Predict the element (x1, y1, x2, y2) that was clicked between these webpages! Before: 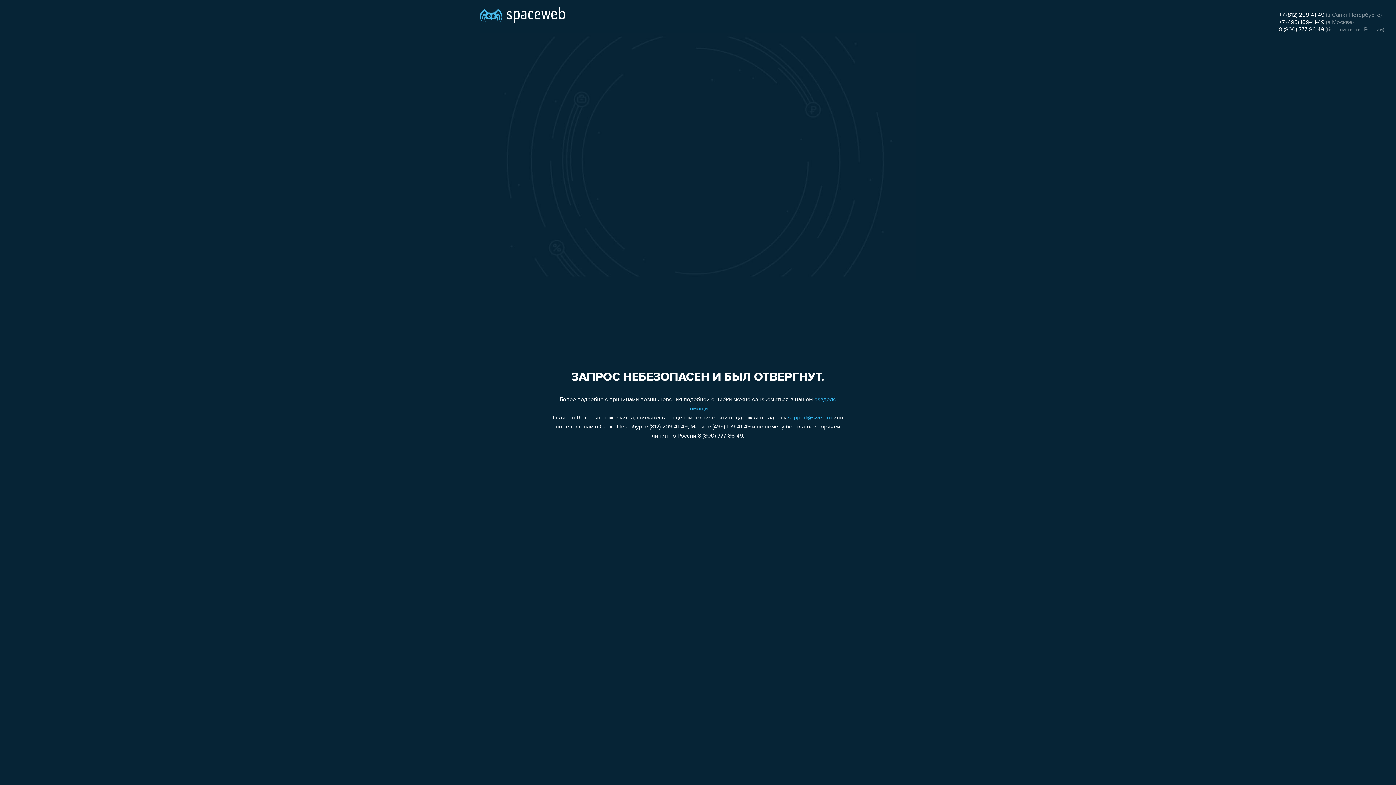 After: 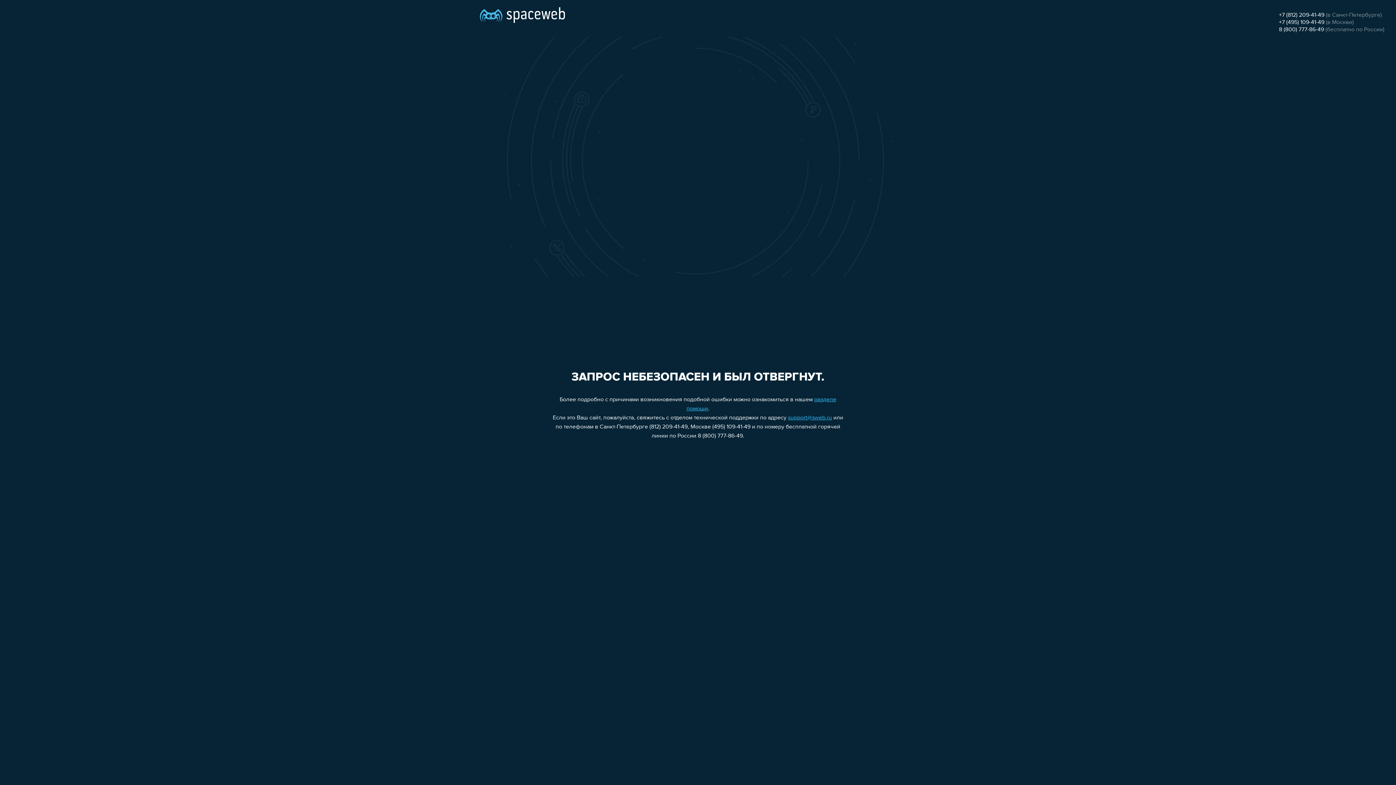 Action: label: 8 (800) 777-86-49 bbox: (1279, 26, 1324, 32)